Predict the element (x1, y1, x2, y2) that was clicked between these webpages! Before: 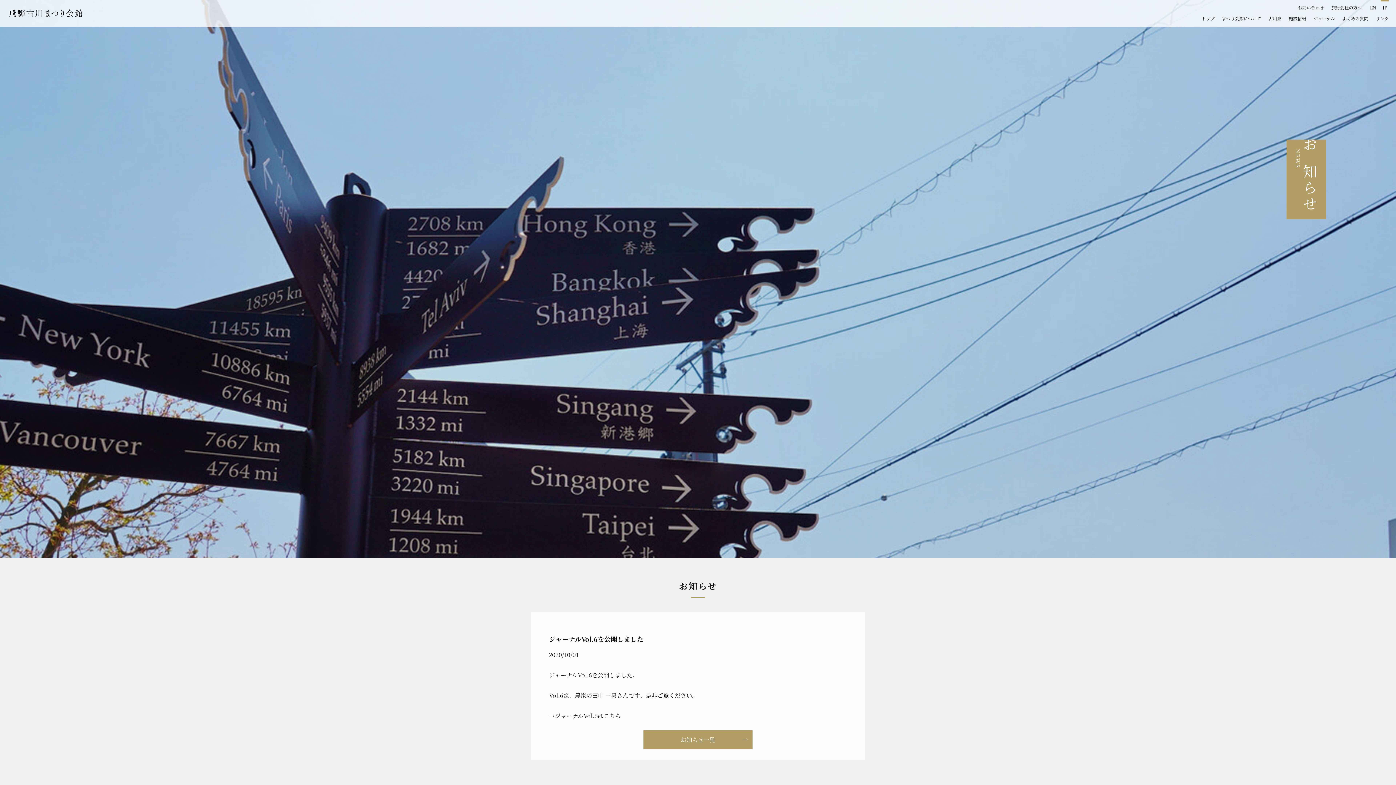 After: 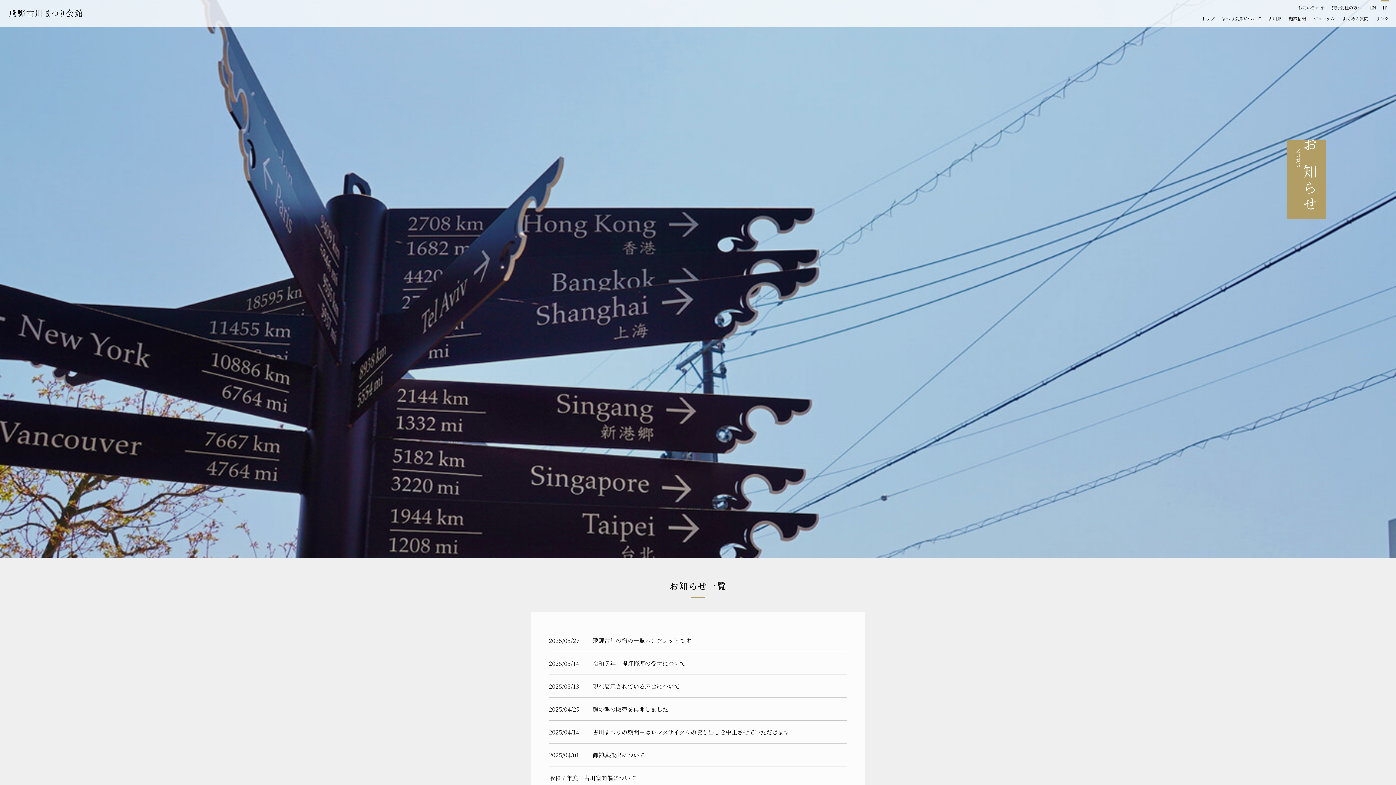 Action: bbox: (643, 730, 752, 749) label: お知らせ一覧